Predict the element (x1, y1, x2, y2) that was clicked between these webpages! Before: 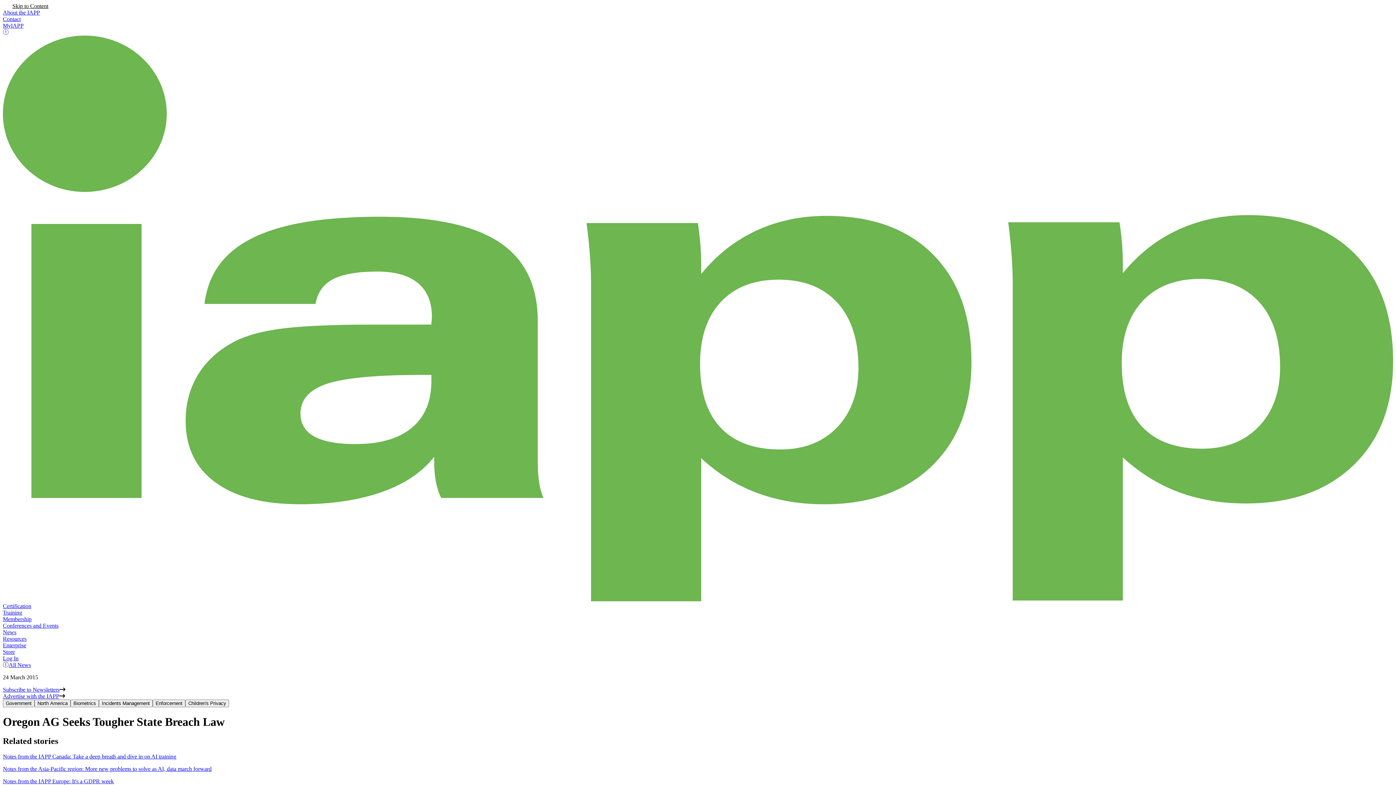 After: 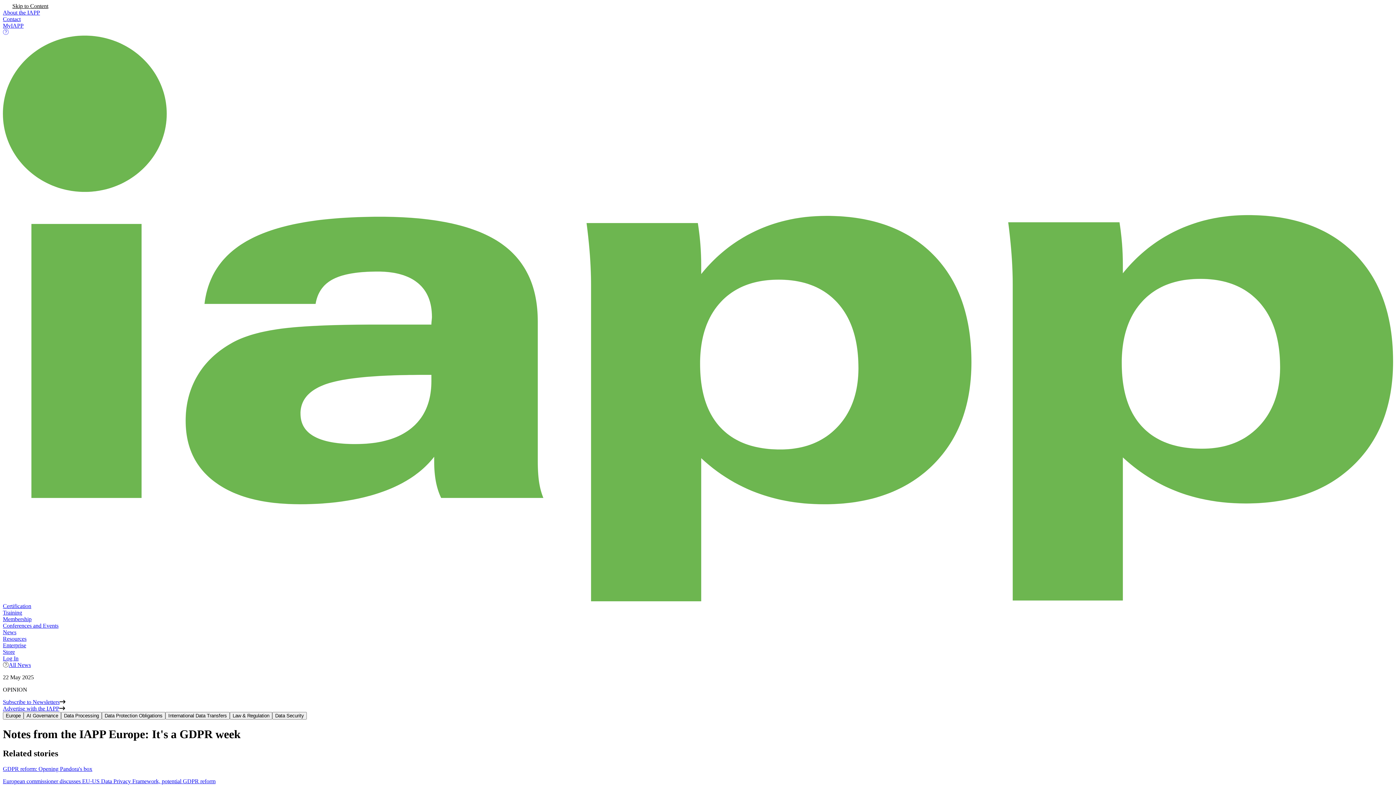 Action: bbox: (2, 778, 1393, 785) label: Notes from the IAPP Europe: It's a GDPR week